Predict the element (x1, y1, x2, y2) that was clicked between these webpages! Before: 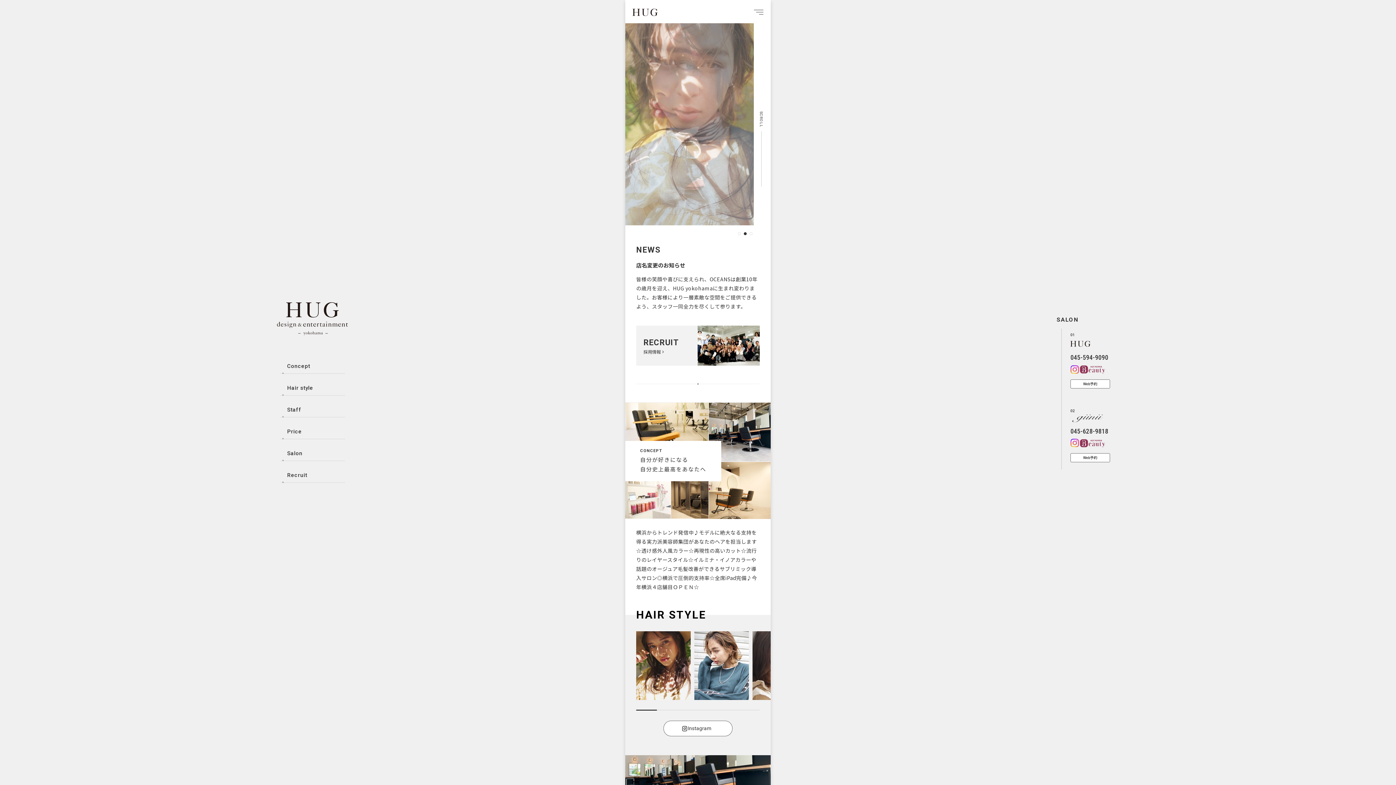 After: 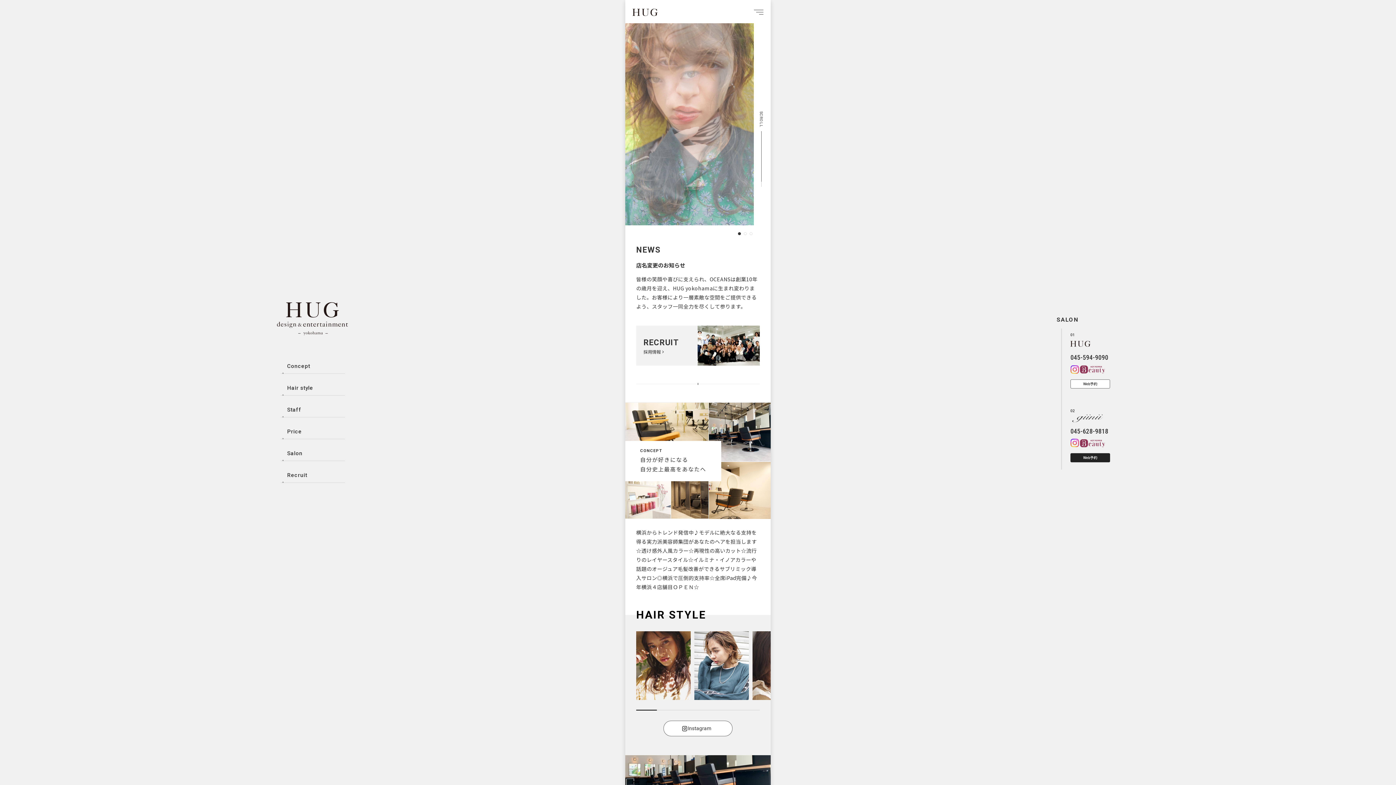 Action: label: Web予約 bbox: (1070, 453, 1110, 462)